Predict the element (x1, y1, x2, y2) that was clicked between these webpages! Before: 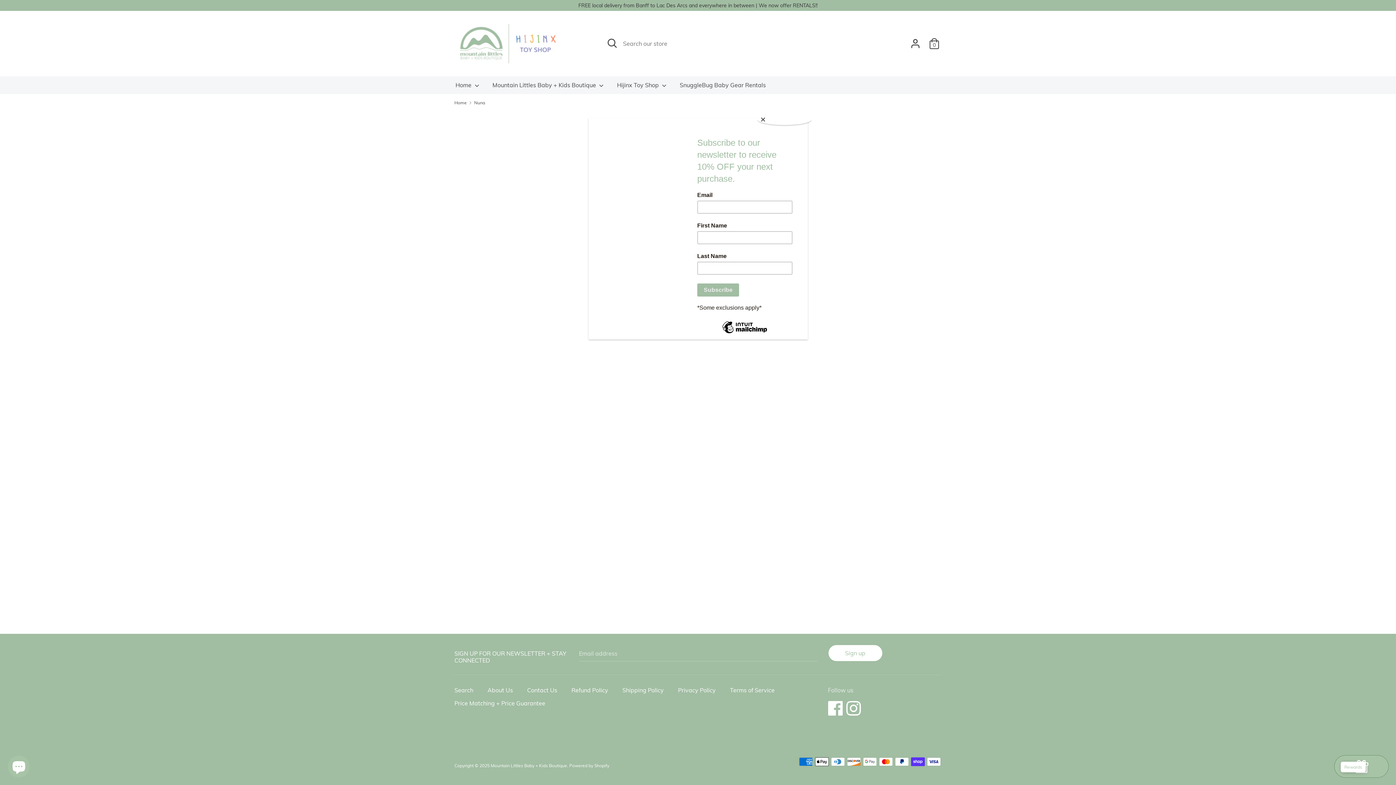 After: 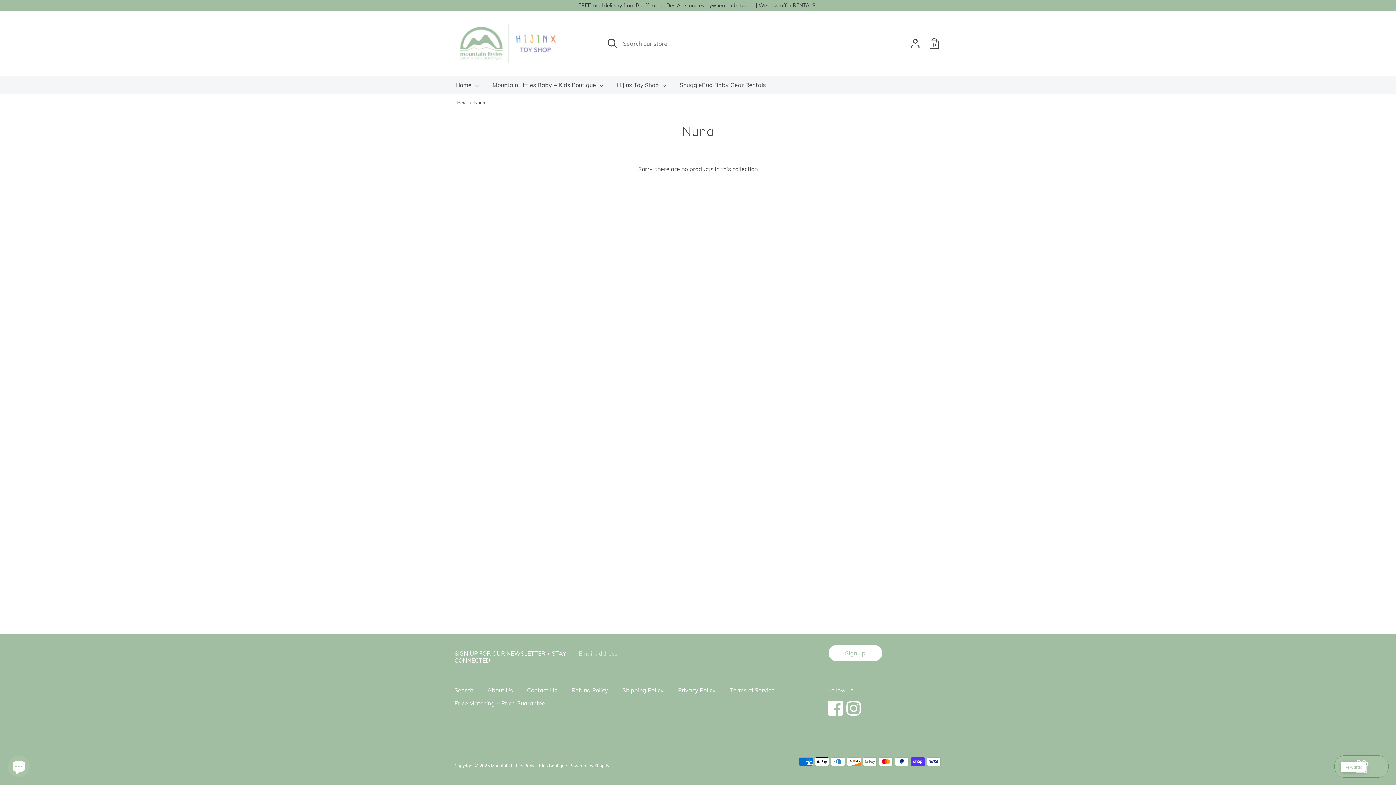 Action: bbox: (757, 114, 811, 125) label: Close